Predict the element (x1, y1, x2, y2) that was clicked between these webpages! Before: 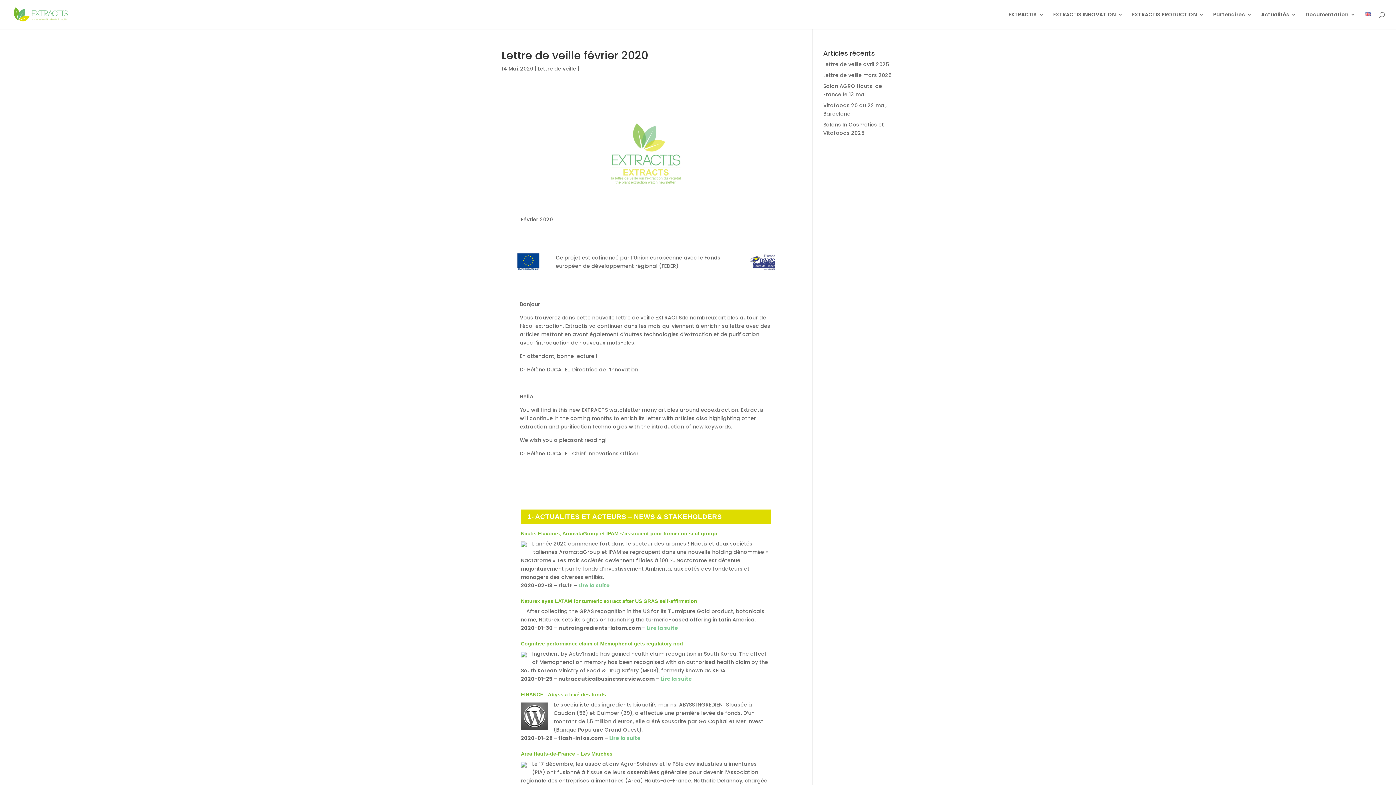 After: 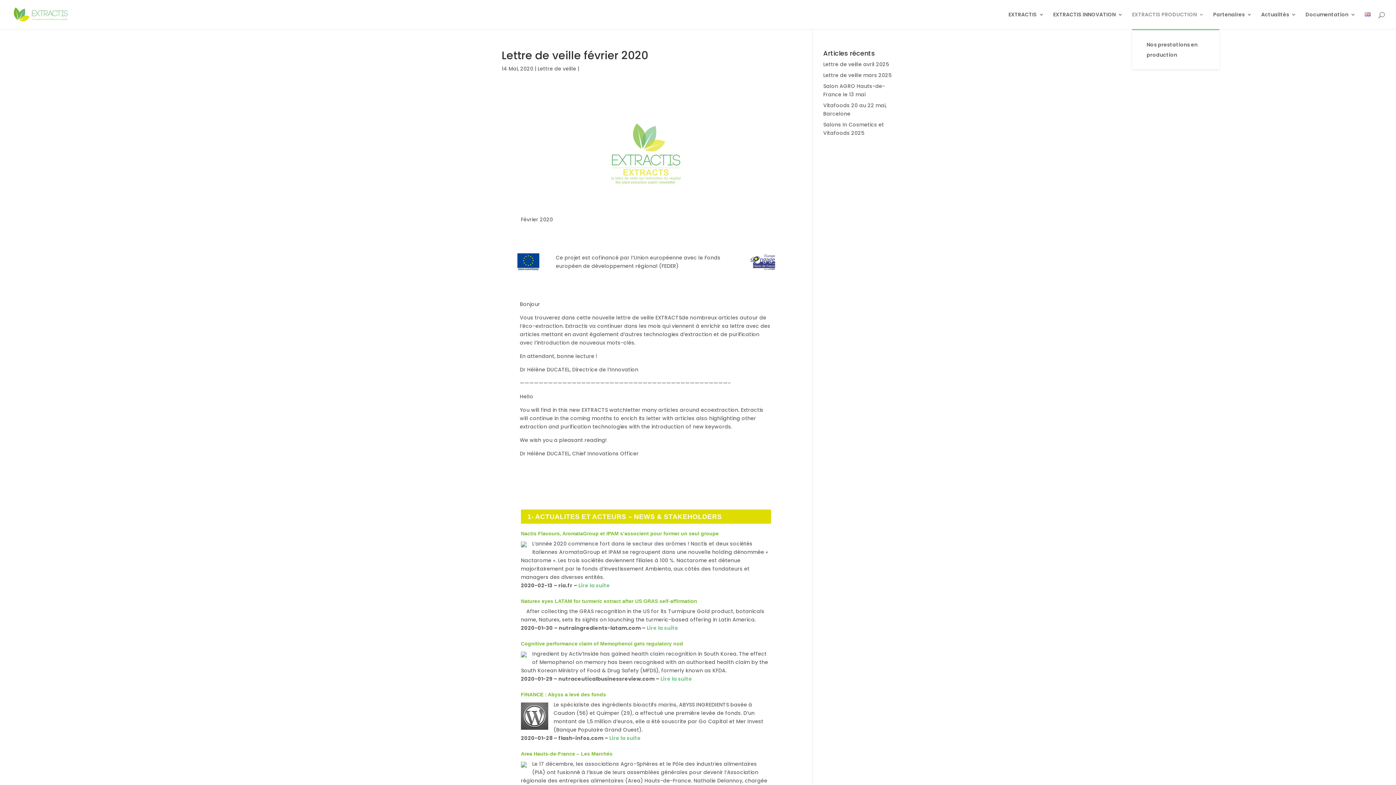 Action: bbox: (1132, 12, 1204, 29) label: EXTRACTIS PRODUCTION